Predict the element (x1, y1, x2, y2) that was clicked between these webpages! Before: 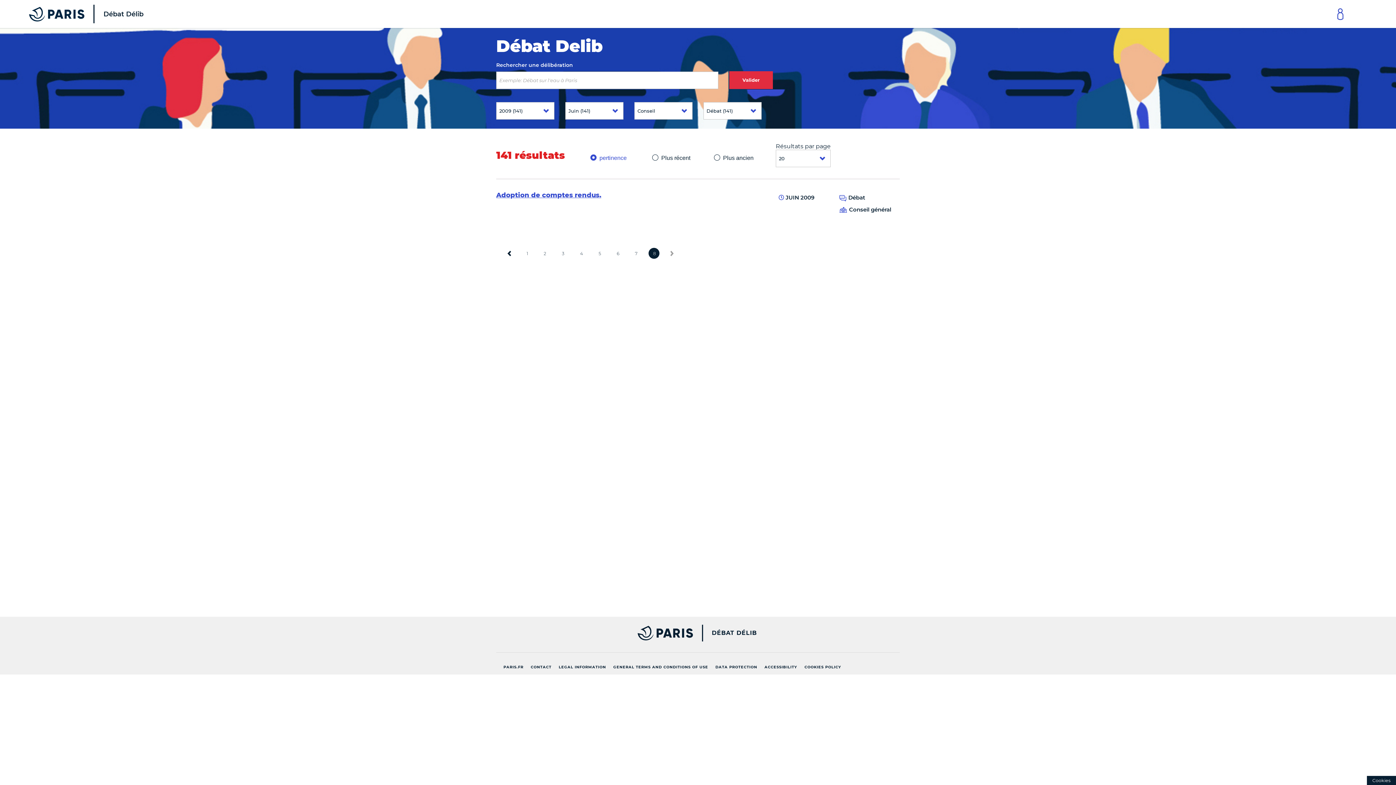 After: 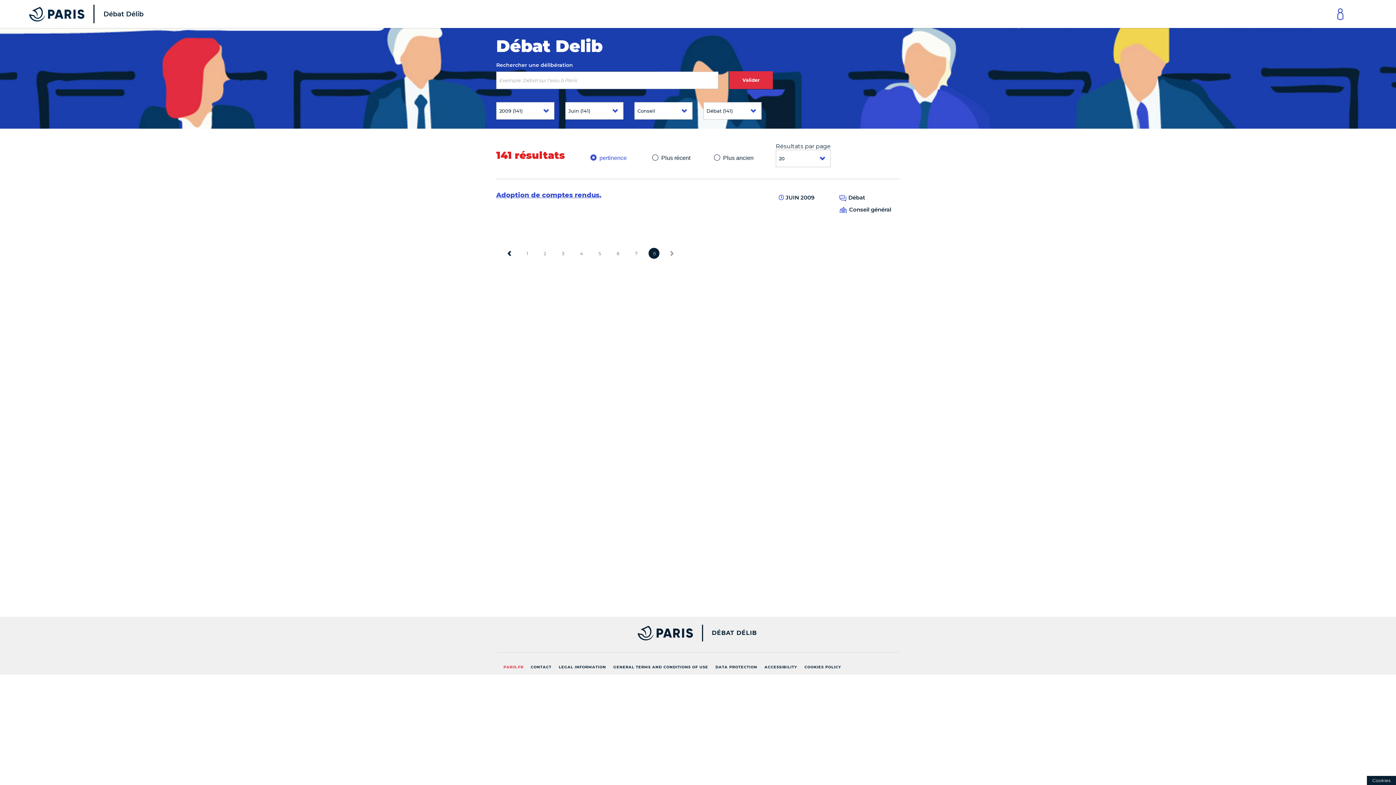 Action: label: PARIS.FR bbox: (500, 662, 527, 673)